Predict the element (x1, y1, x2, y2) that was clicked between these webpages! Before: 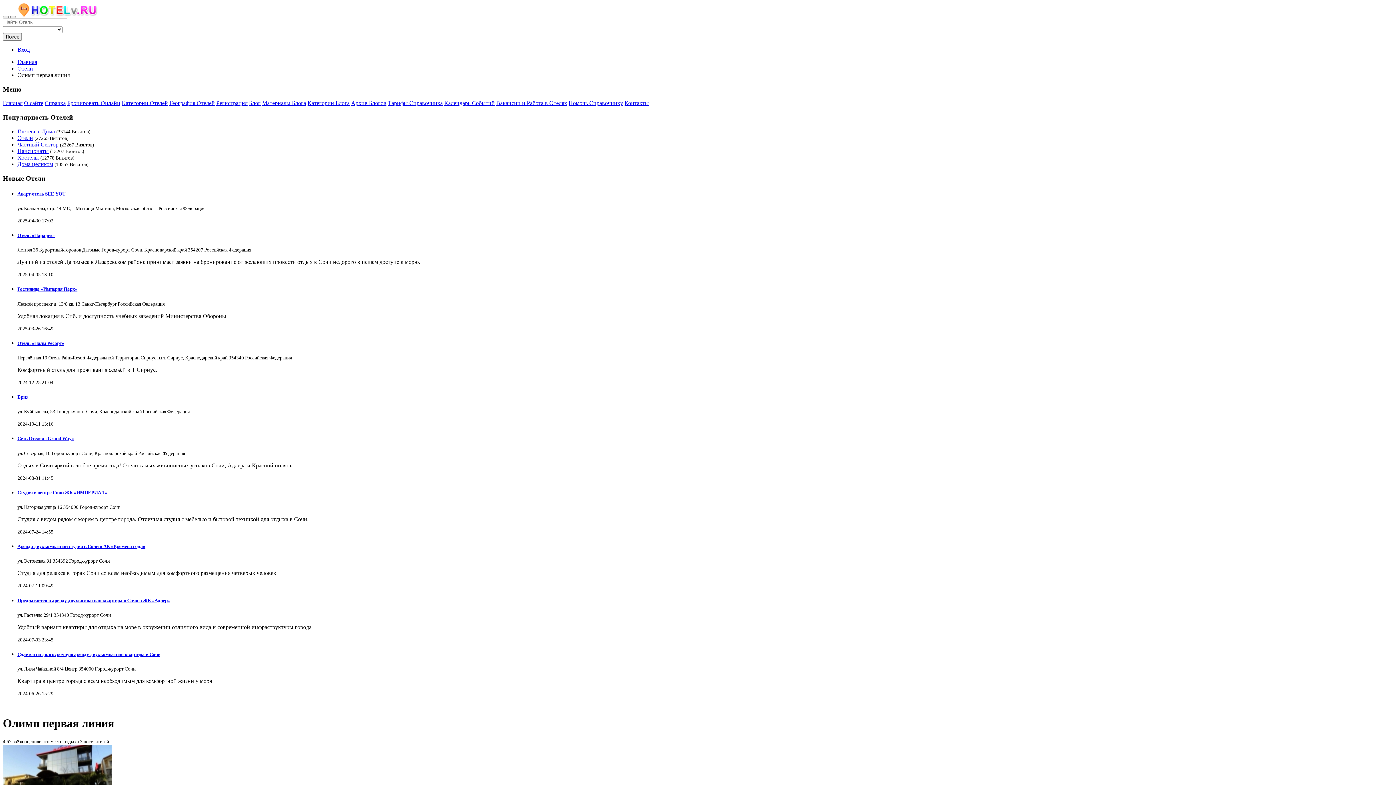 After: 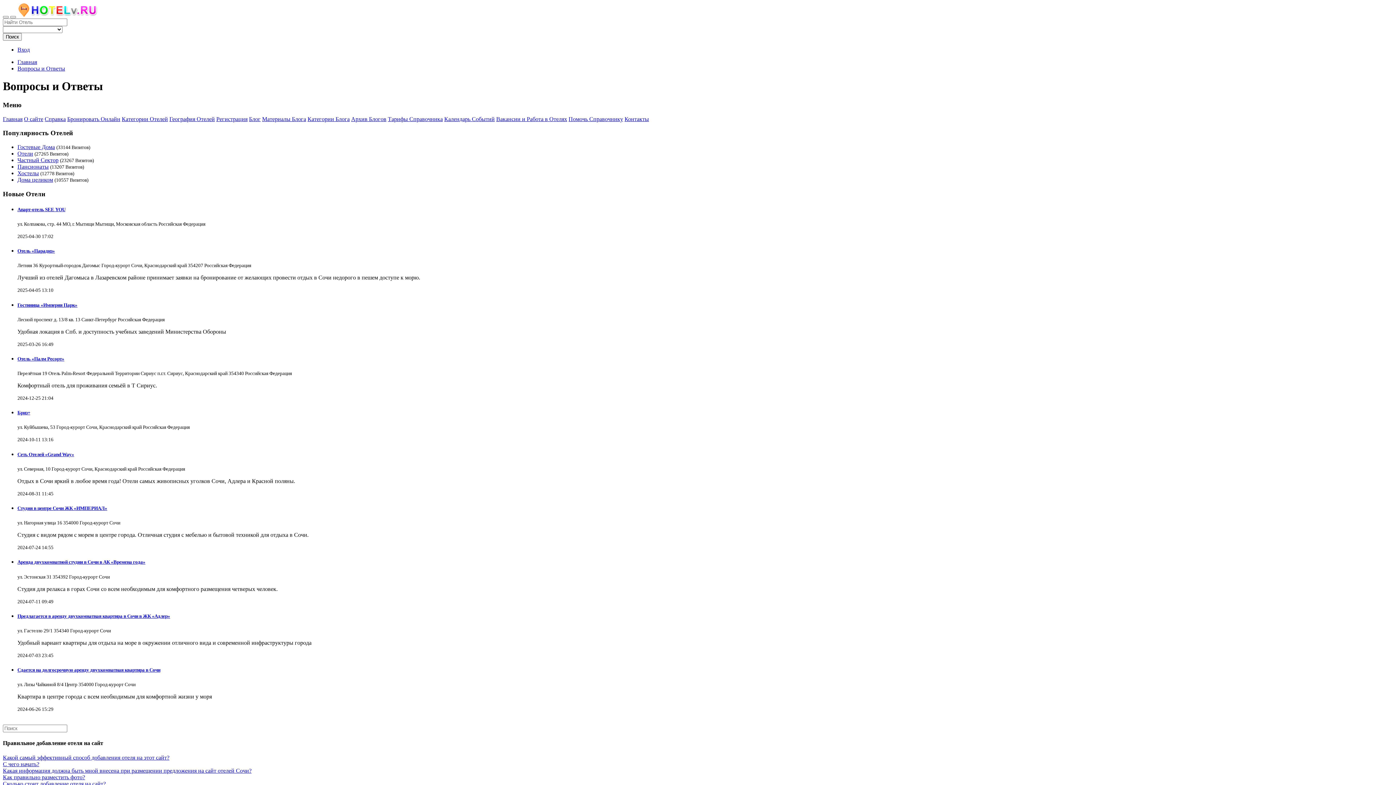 Action: bbox: (44, 100, 65, 106) label: Справка